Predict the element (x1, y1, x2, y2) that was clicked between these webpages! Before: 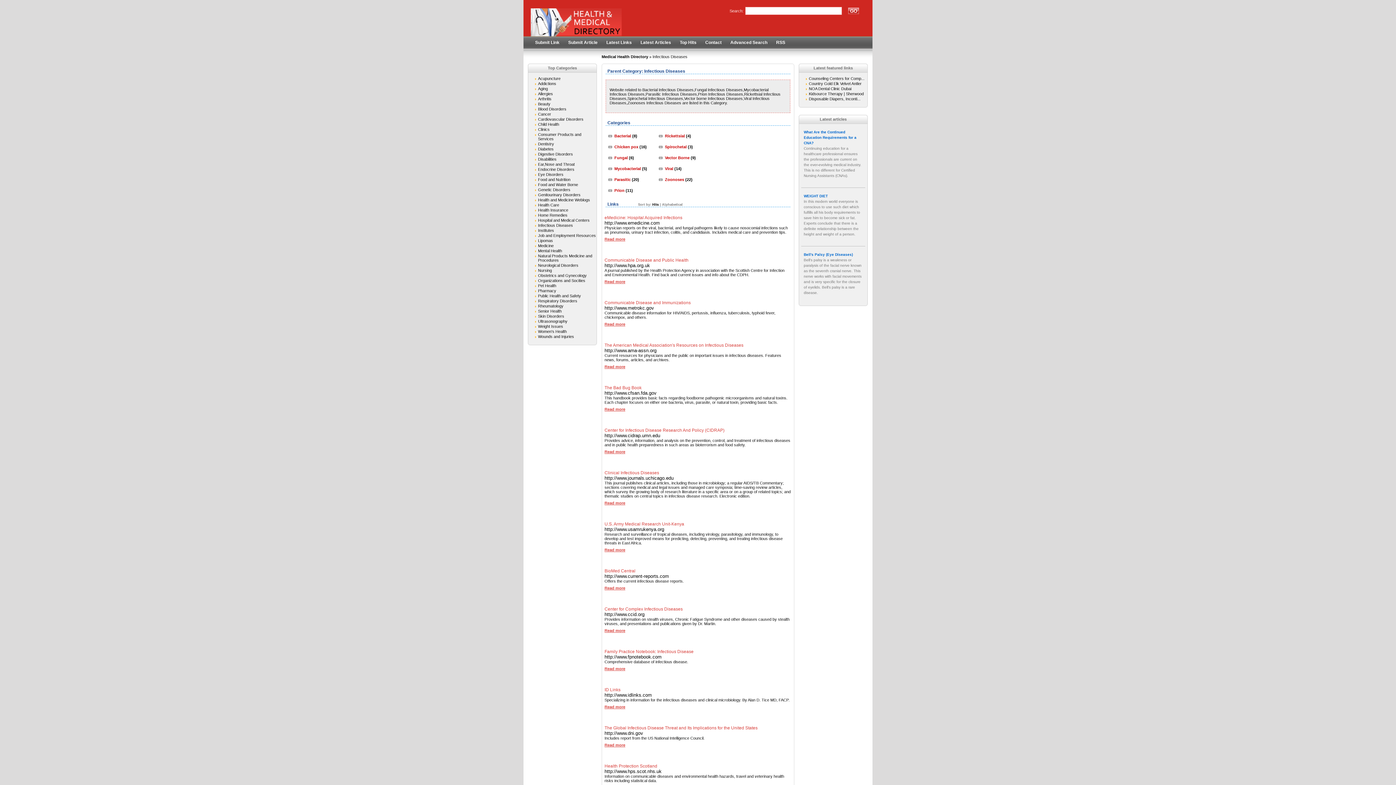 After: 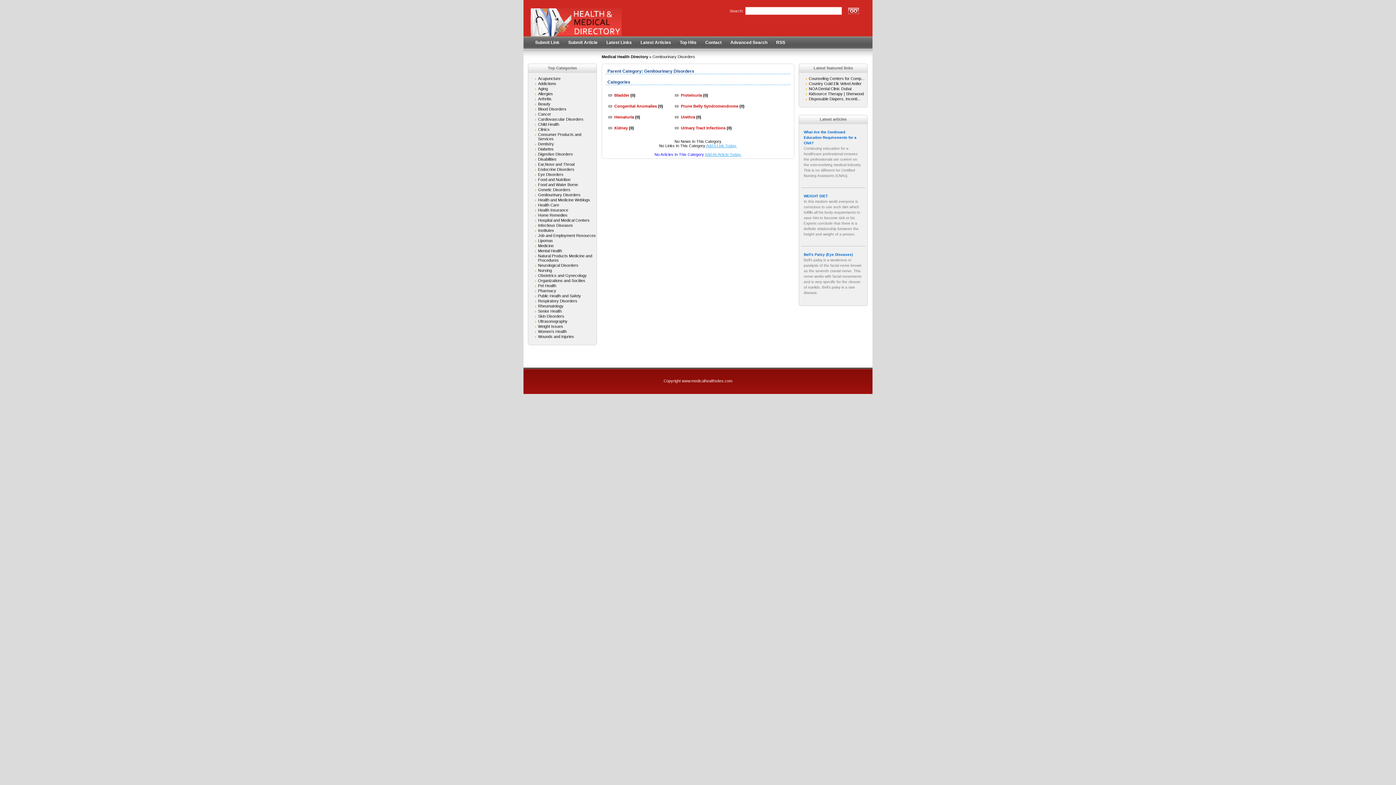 Action: label: Genitourinary Disorders bbox: (538, 192, 580, 197)